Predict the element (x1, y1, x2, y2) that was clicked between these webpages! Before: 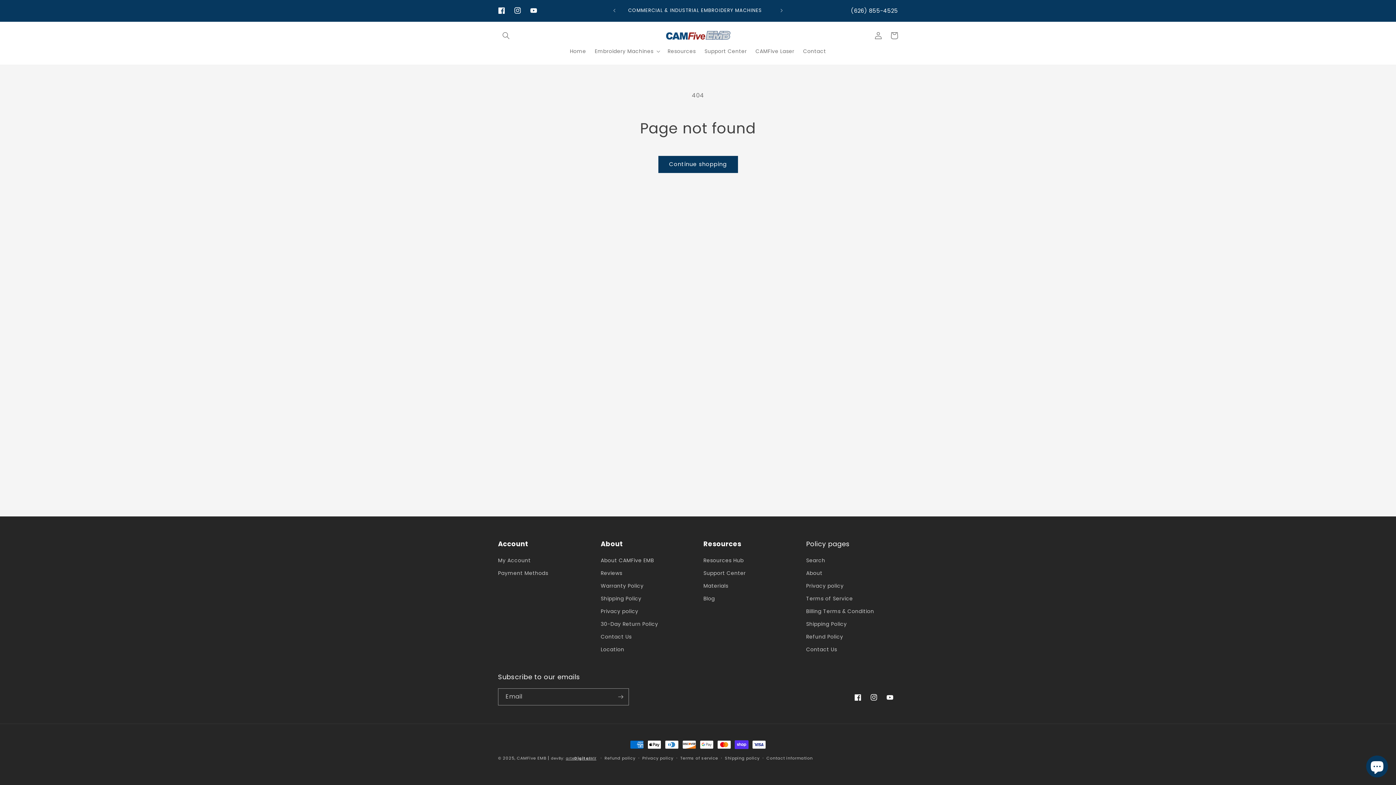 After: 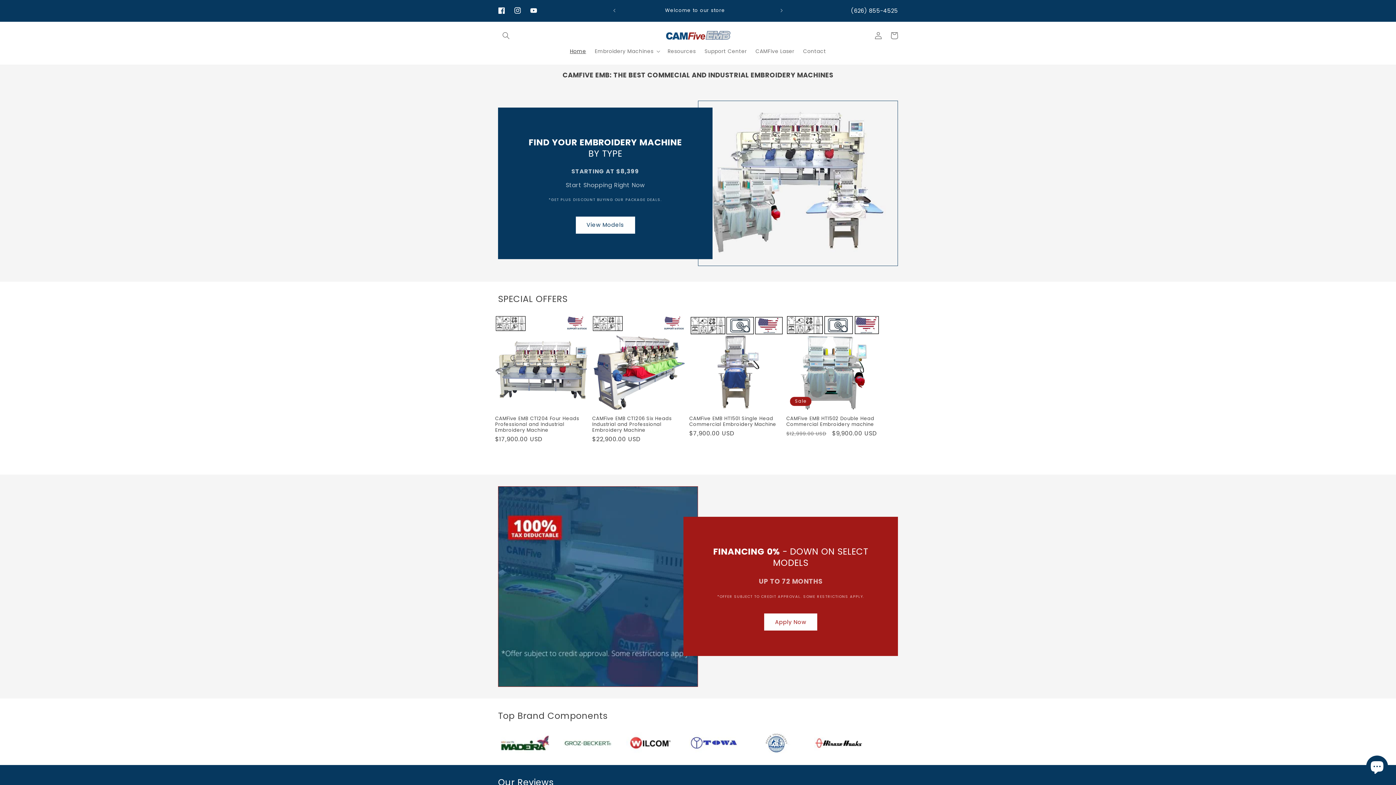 Action: label: Home bbox: (565, 43, 590, 58)